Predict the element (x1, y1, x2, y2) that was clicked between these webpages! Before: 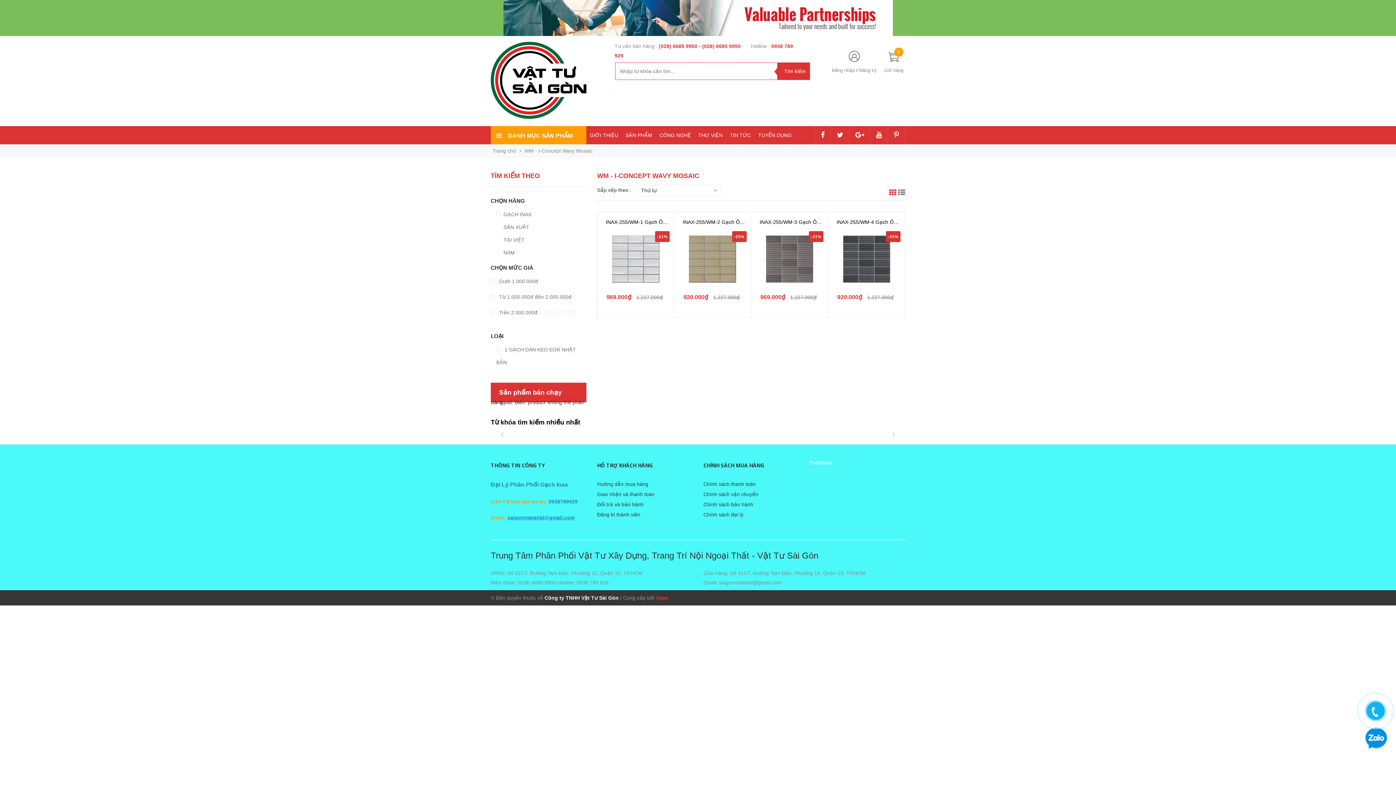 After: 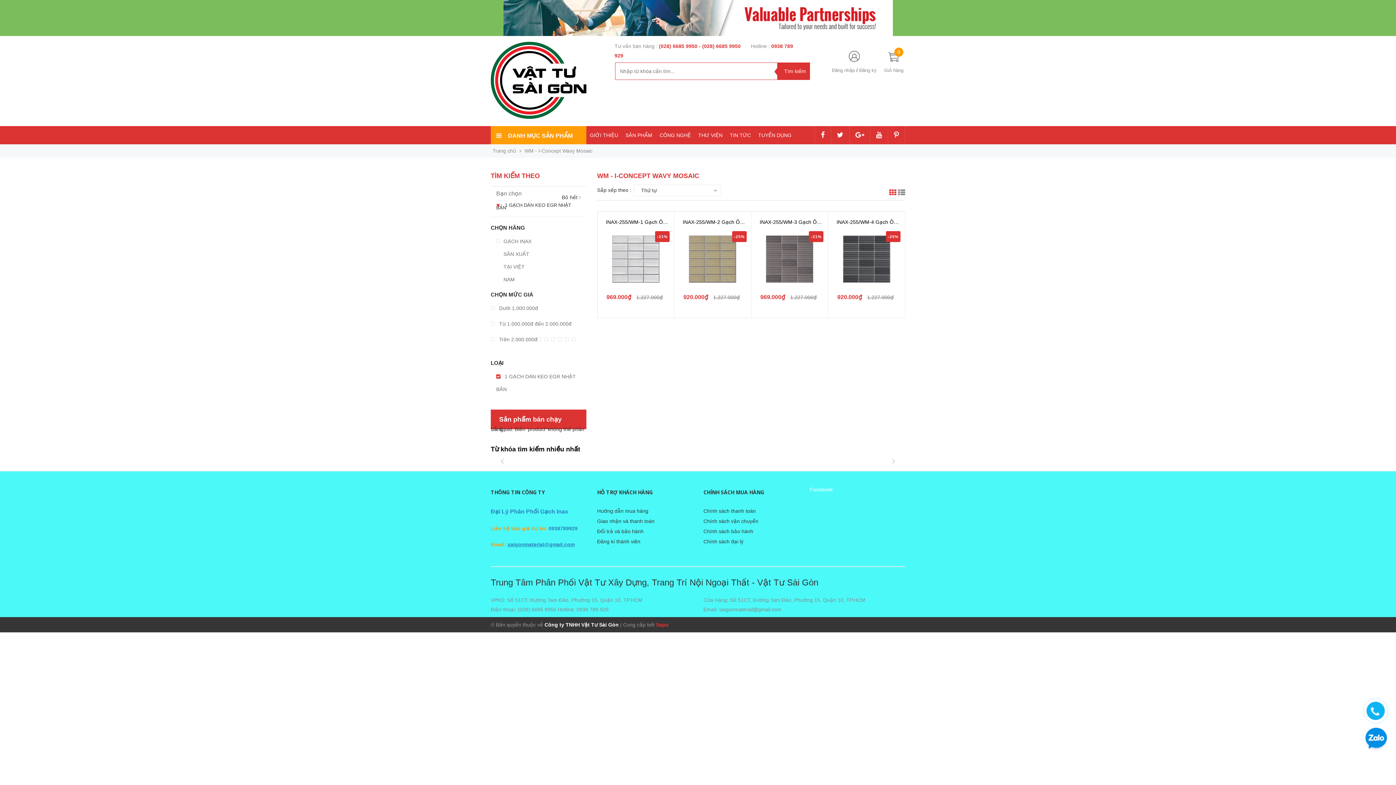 Action: label:  1 GẠCH DÁN KEO EGR NHẬT BẢN bbox: (496, 359, 580, 365)